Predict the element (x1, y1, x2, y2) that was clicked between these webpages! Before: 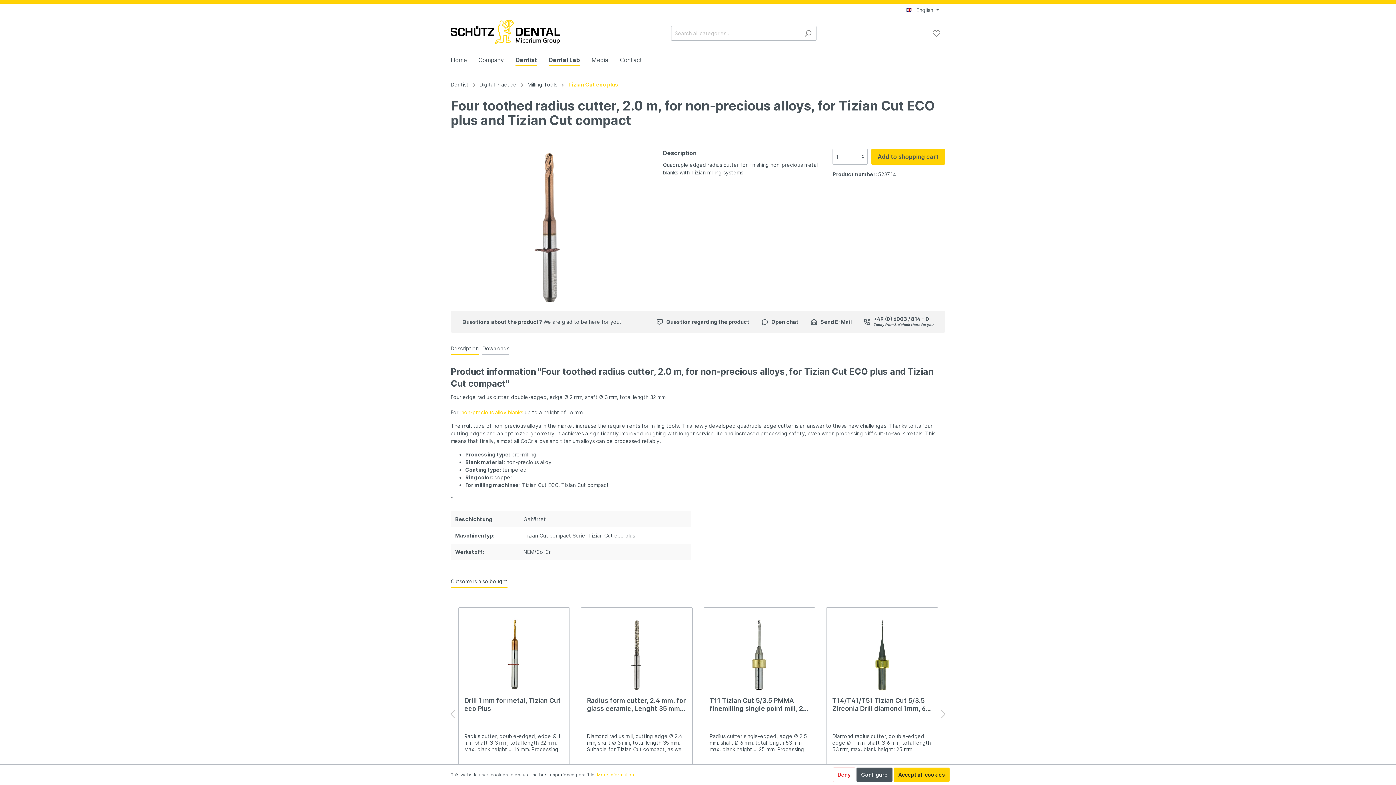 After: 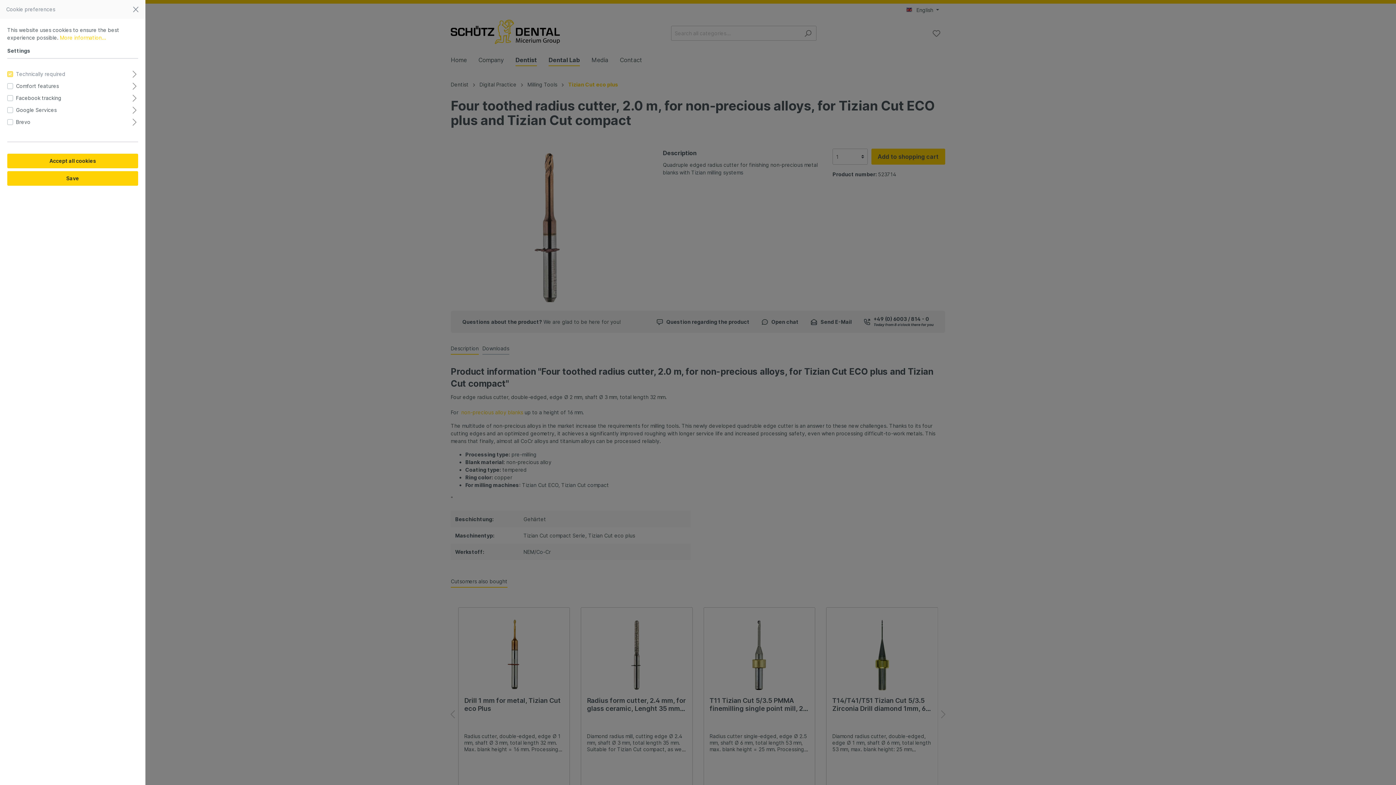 Action: label: Configure bbox: (856, 768, 892, 782)